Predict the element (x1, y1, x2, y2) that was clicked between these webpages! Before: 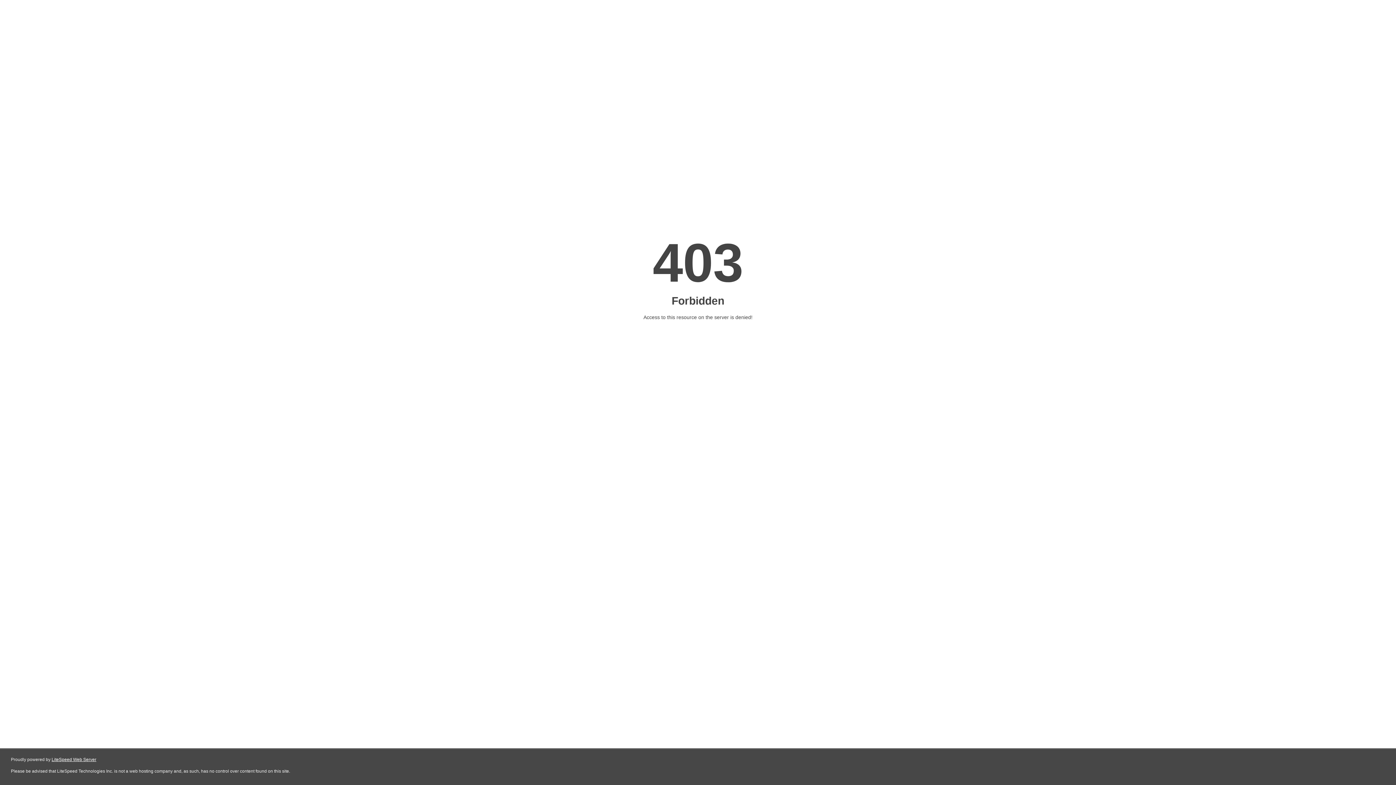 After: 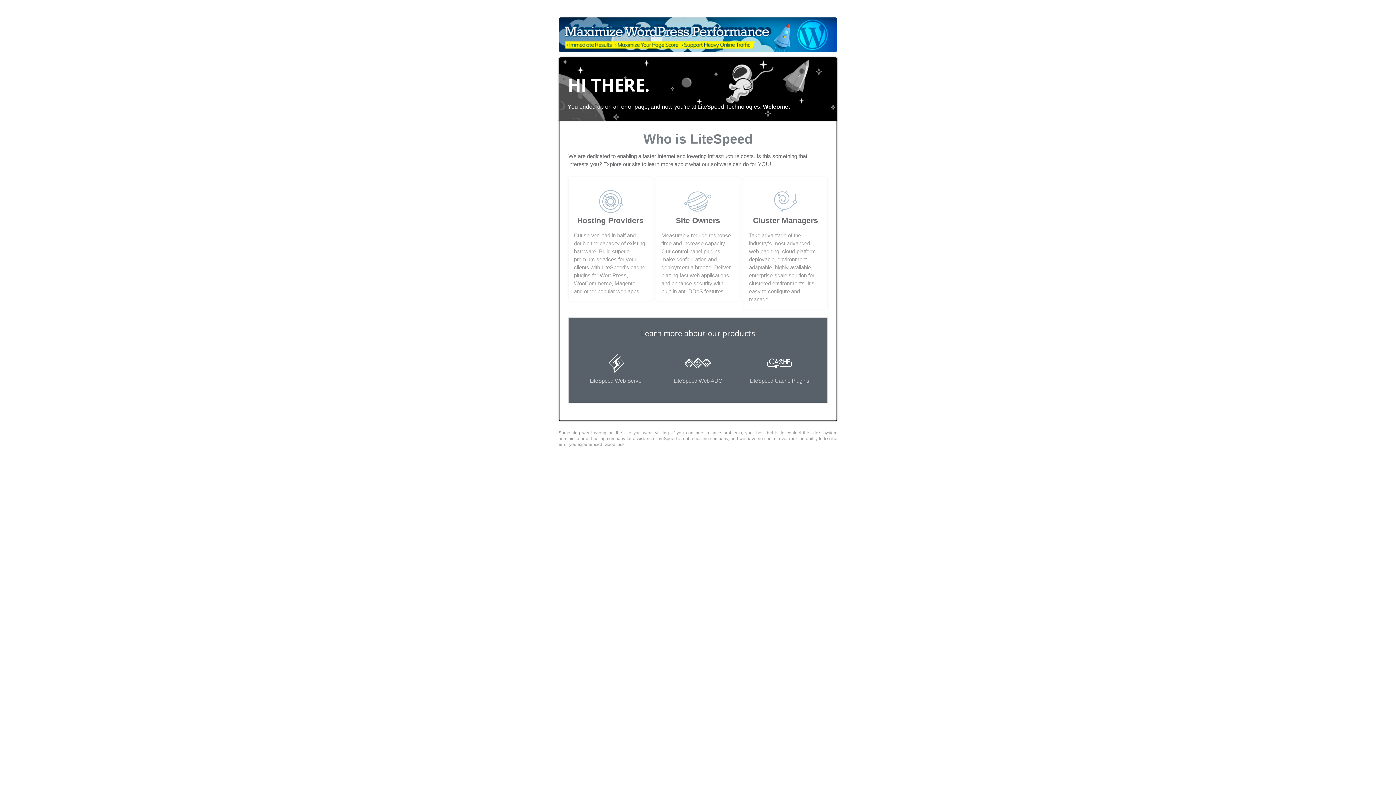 Action: bbox: (51, 757, 96, 762) label: LiteSpeed Web Server